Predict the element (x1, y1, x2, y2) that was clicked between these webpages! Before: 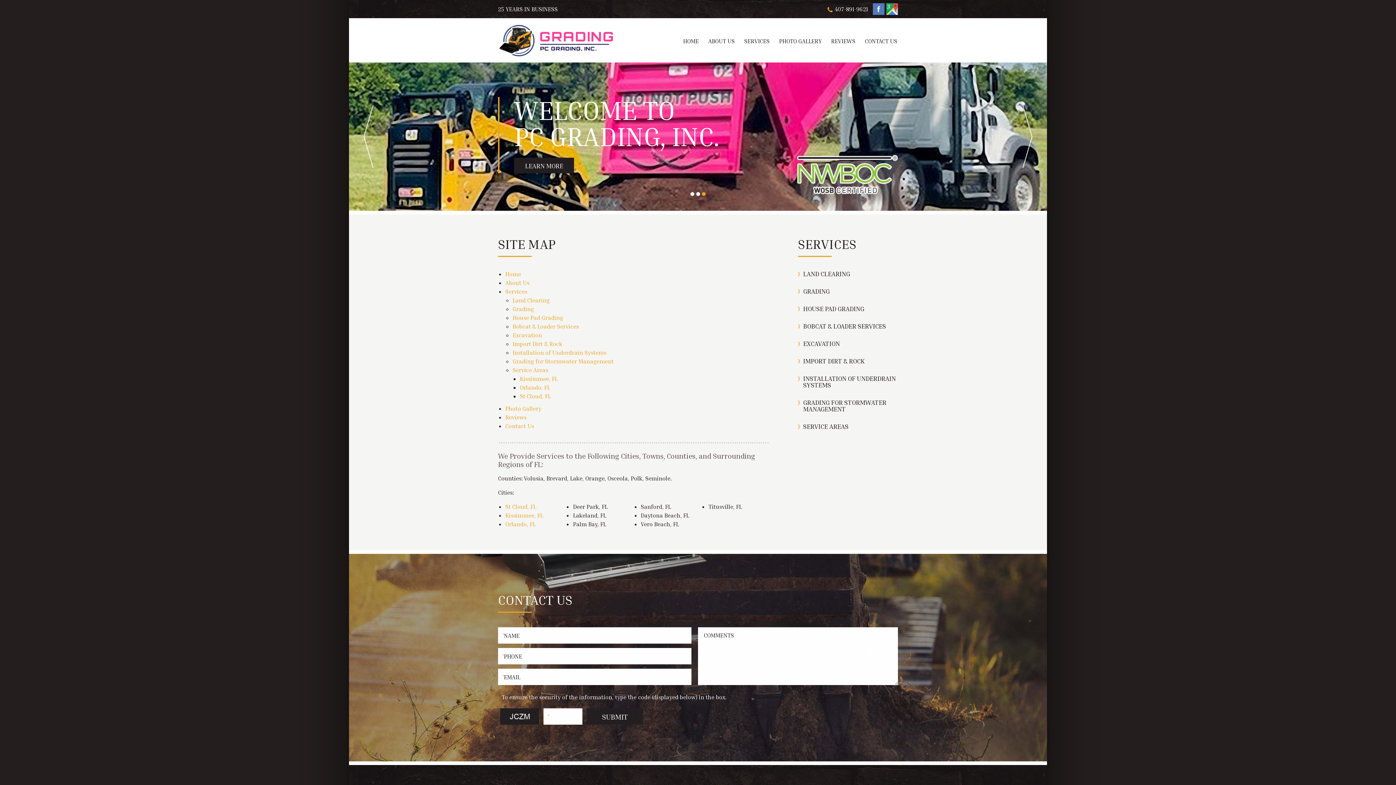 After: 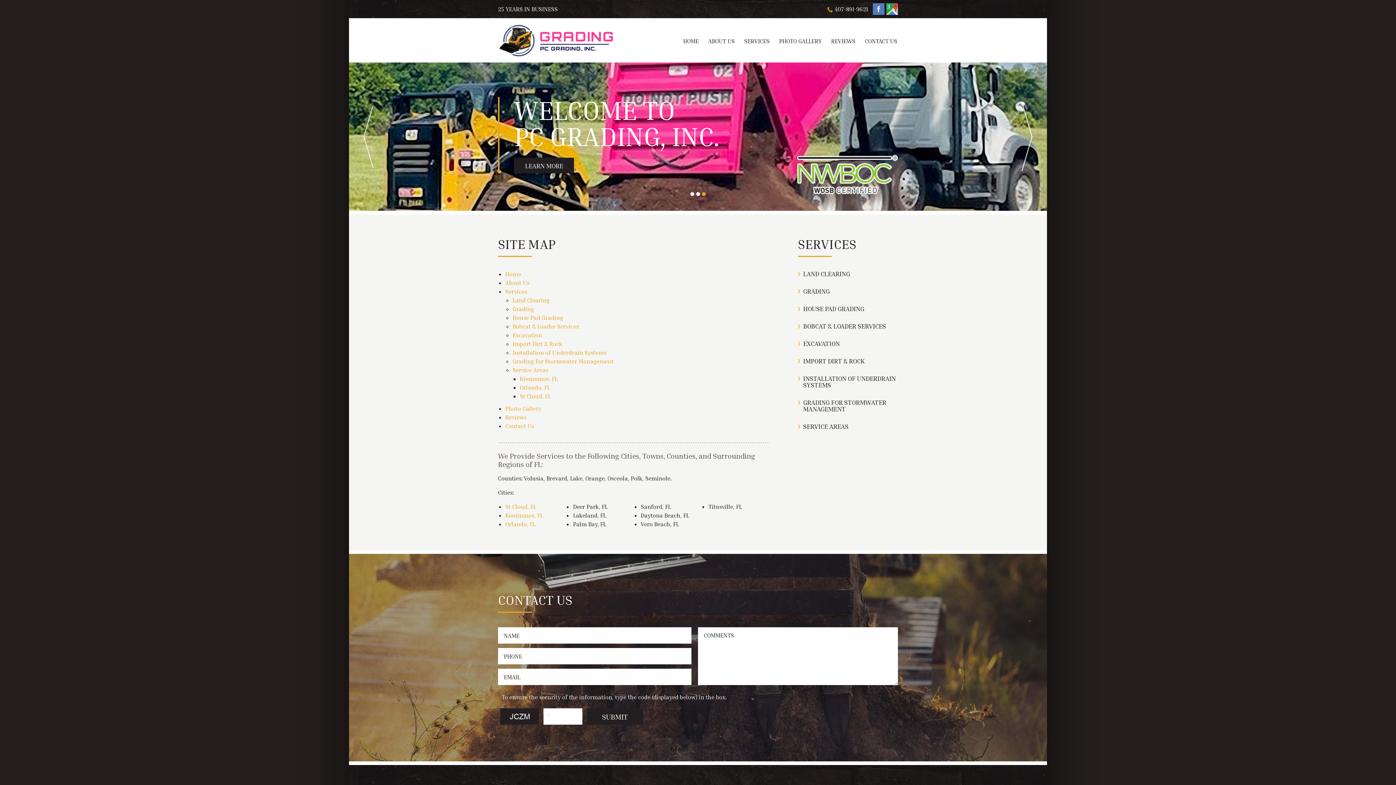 Action: bbox: (1022, 105, 1032, 168)